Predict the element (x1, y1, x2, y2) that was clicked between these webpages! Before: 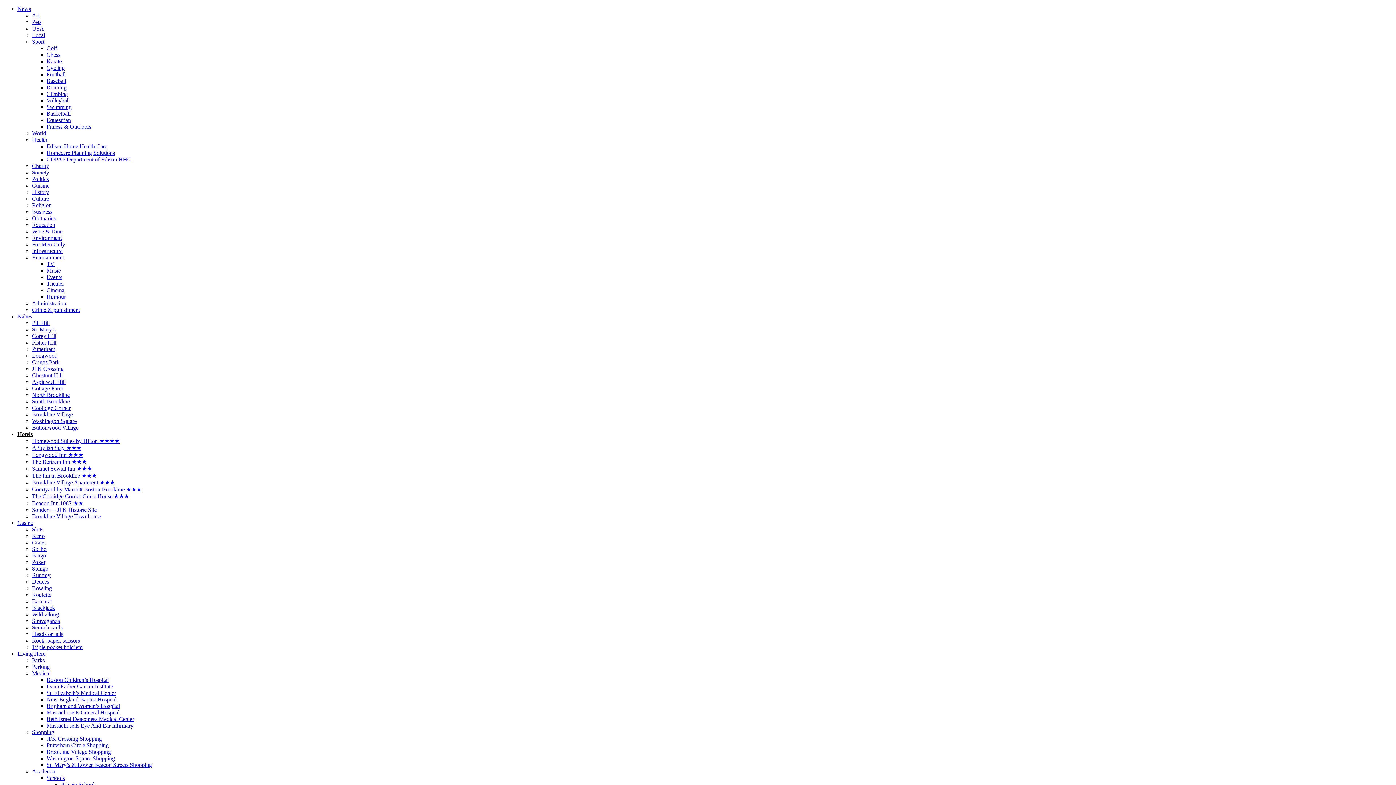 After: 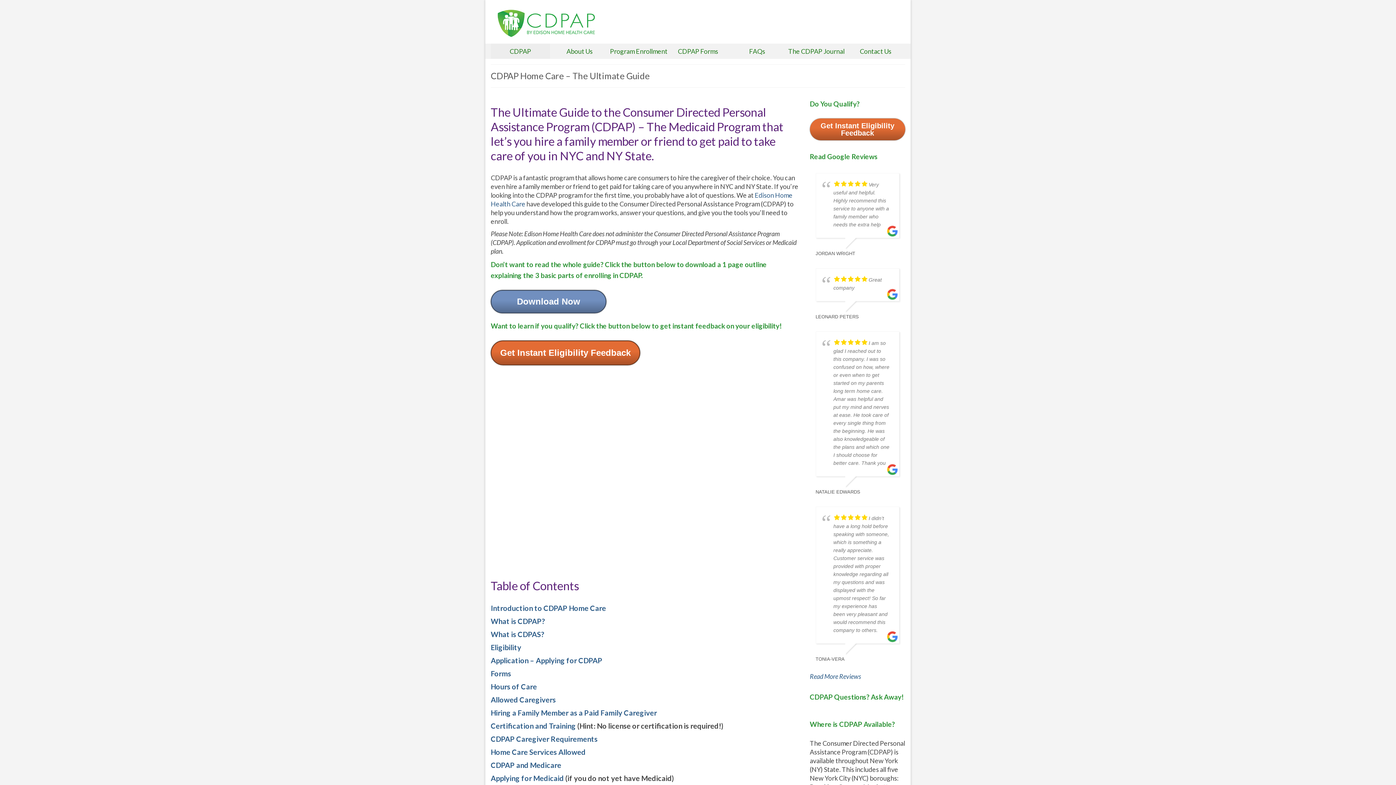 Action: bbox: (46, 156, 131, 162) label: CDPAP Department of Edison HHC